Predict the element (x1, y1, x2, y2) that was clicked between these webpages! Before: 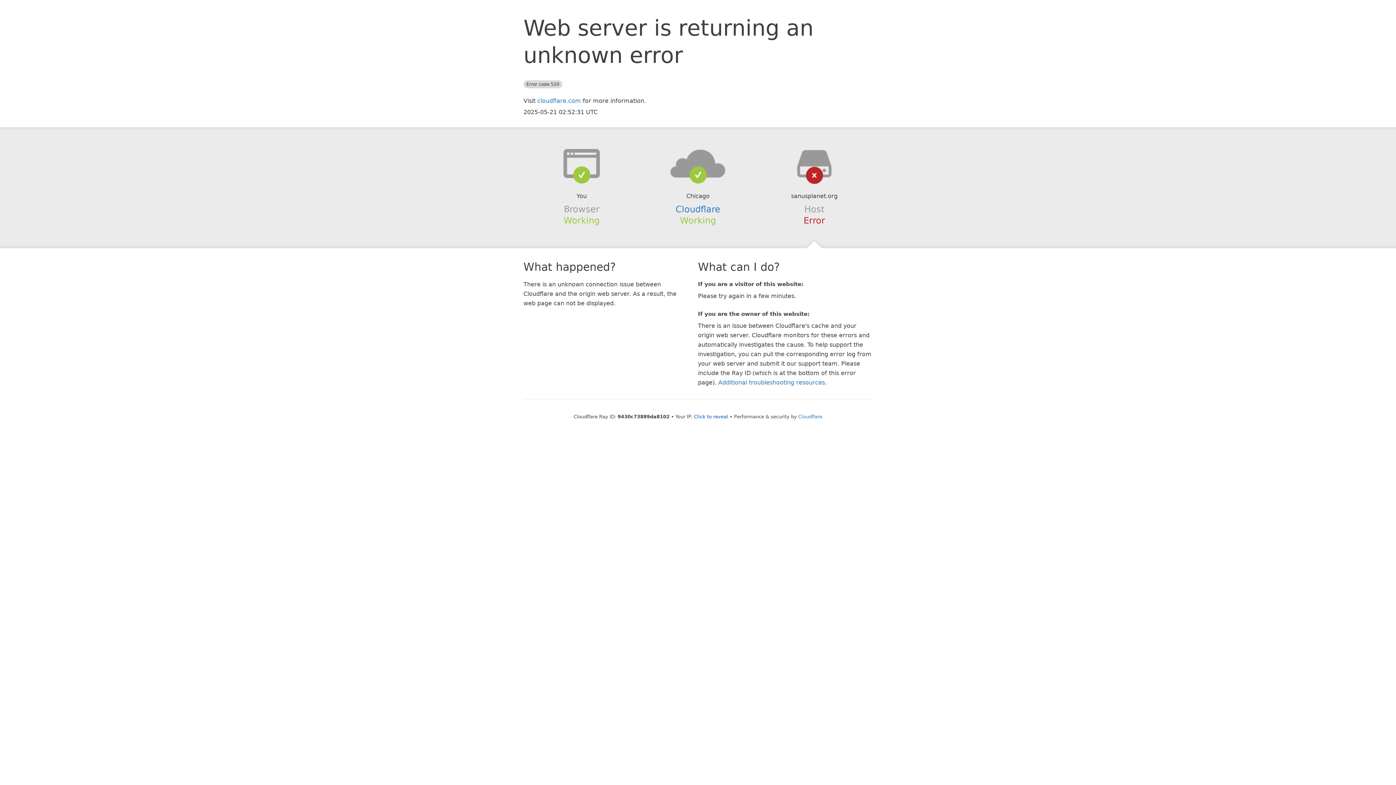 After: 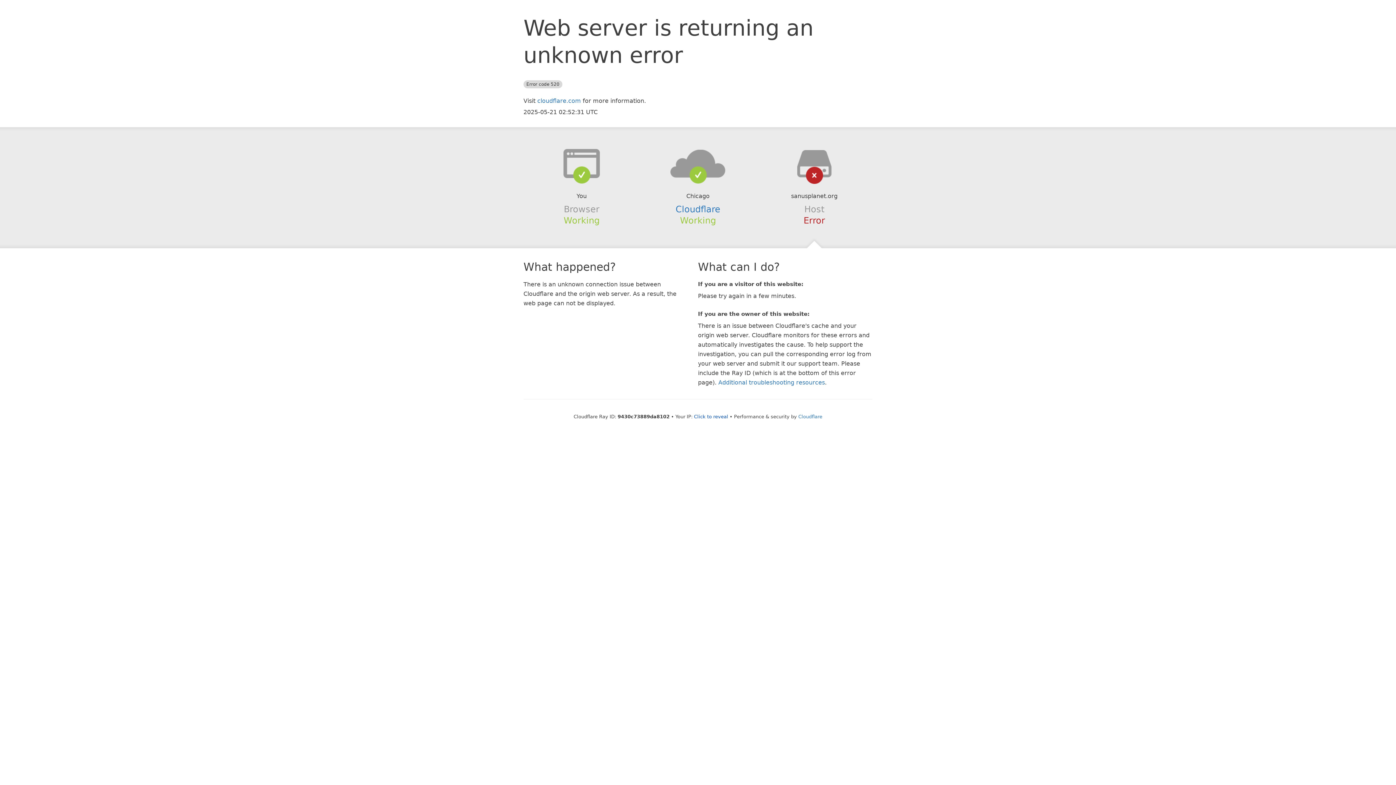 Action: bbox: (639, 148, 756, 178)